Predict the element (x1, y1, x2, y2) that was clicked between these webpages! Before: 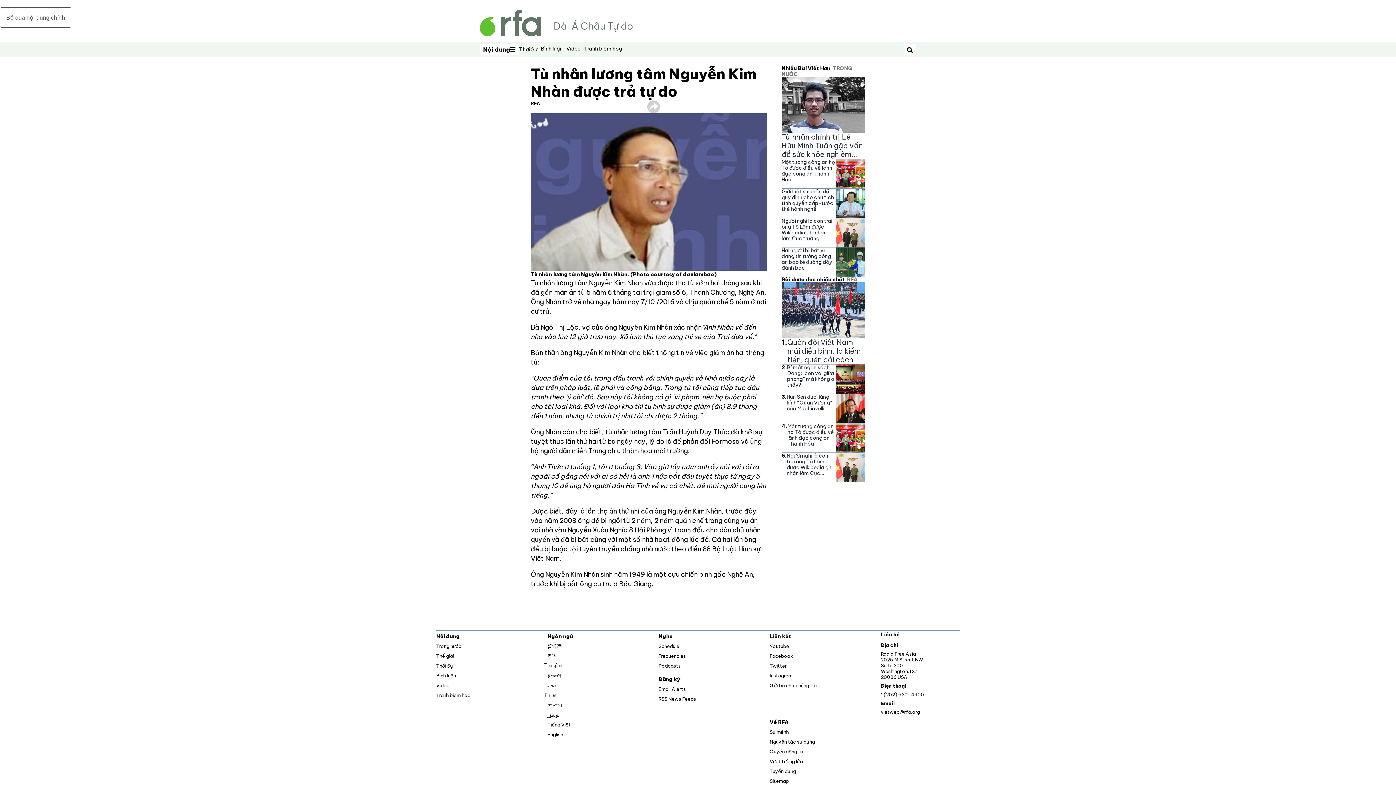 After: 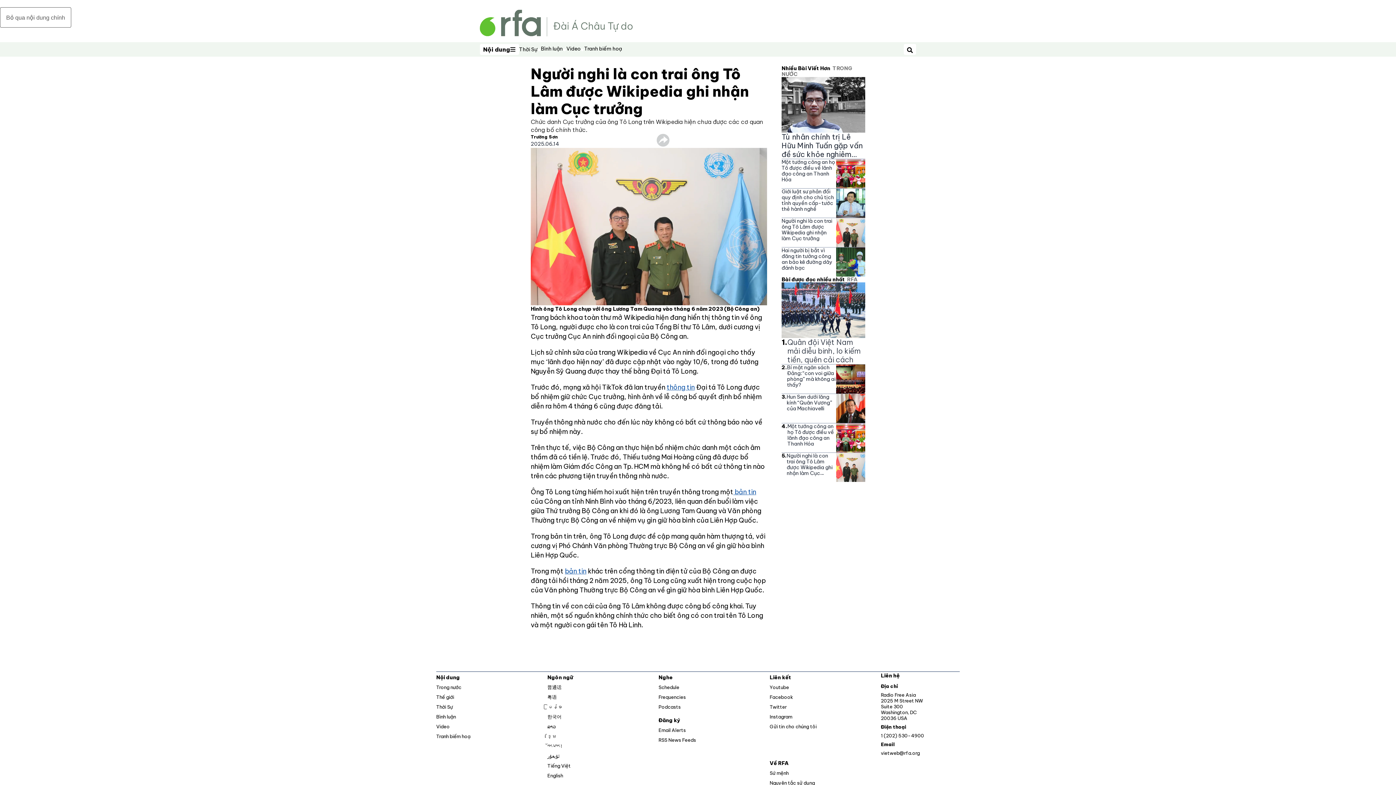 Action: bbox: (836, 452, 865, 482)